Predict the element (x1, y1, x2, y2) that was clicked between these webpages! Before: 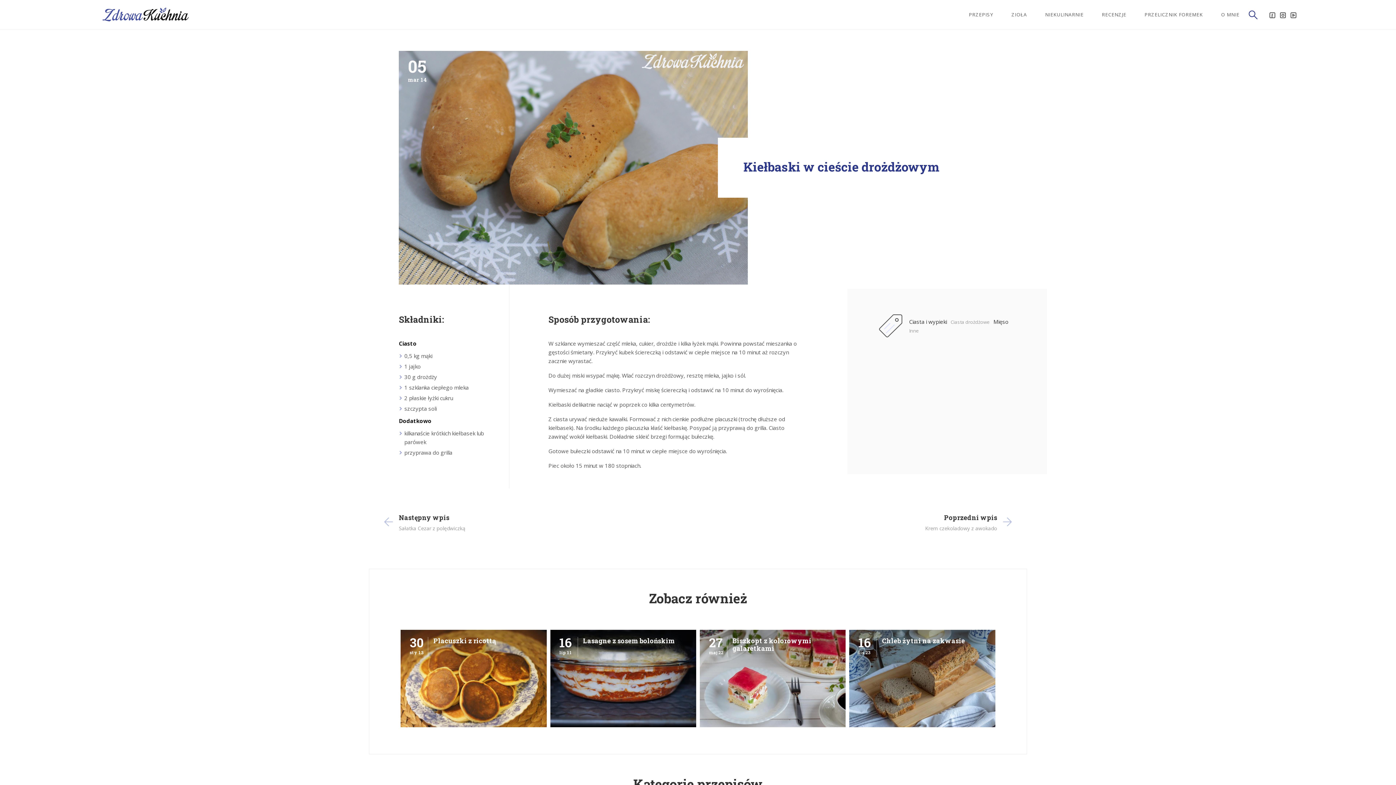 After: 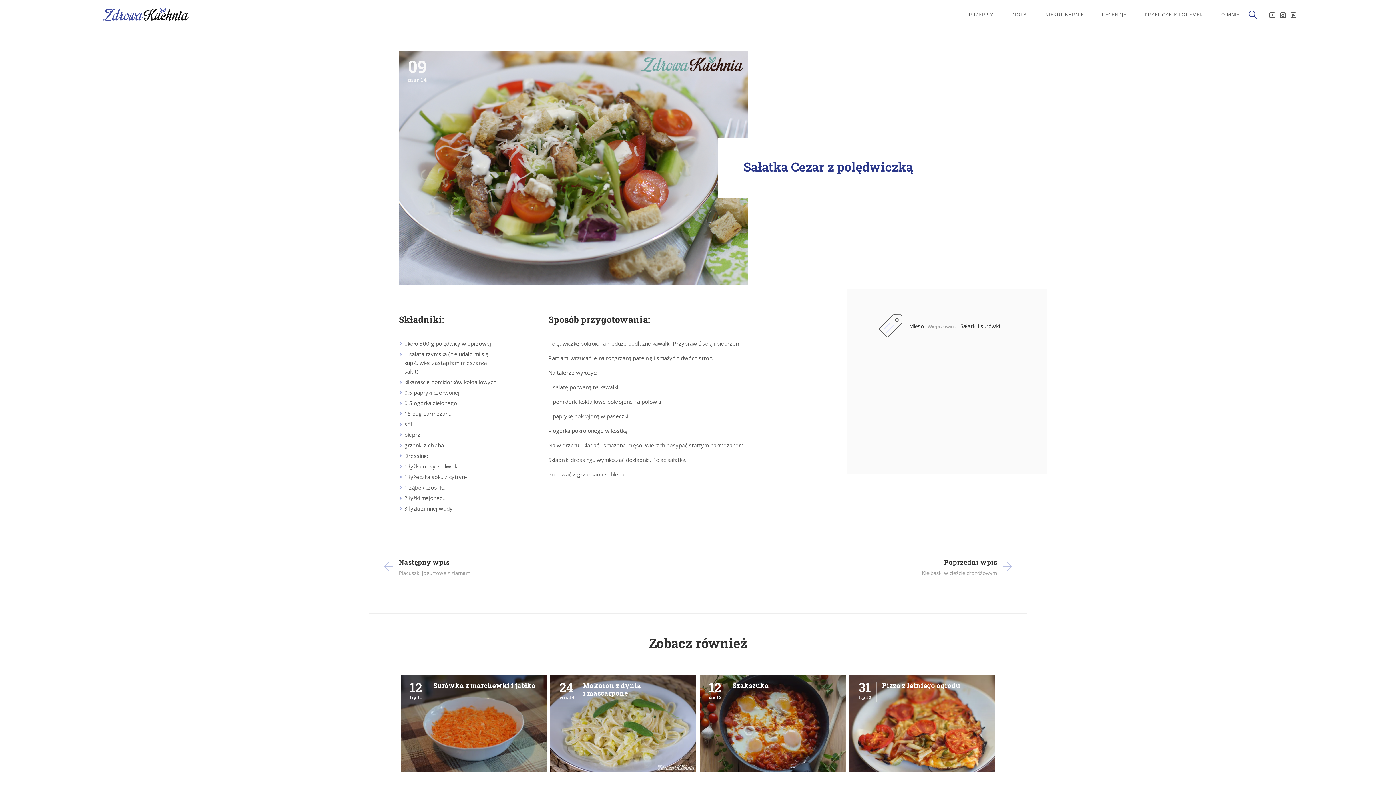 Action: bbox: (398, 514, 465, 532) label: Następny wpis
Sałatka Cezar z polędwiczką